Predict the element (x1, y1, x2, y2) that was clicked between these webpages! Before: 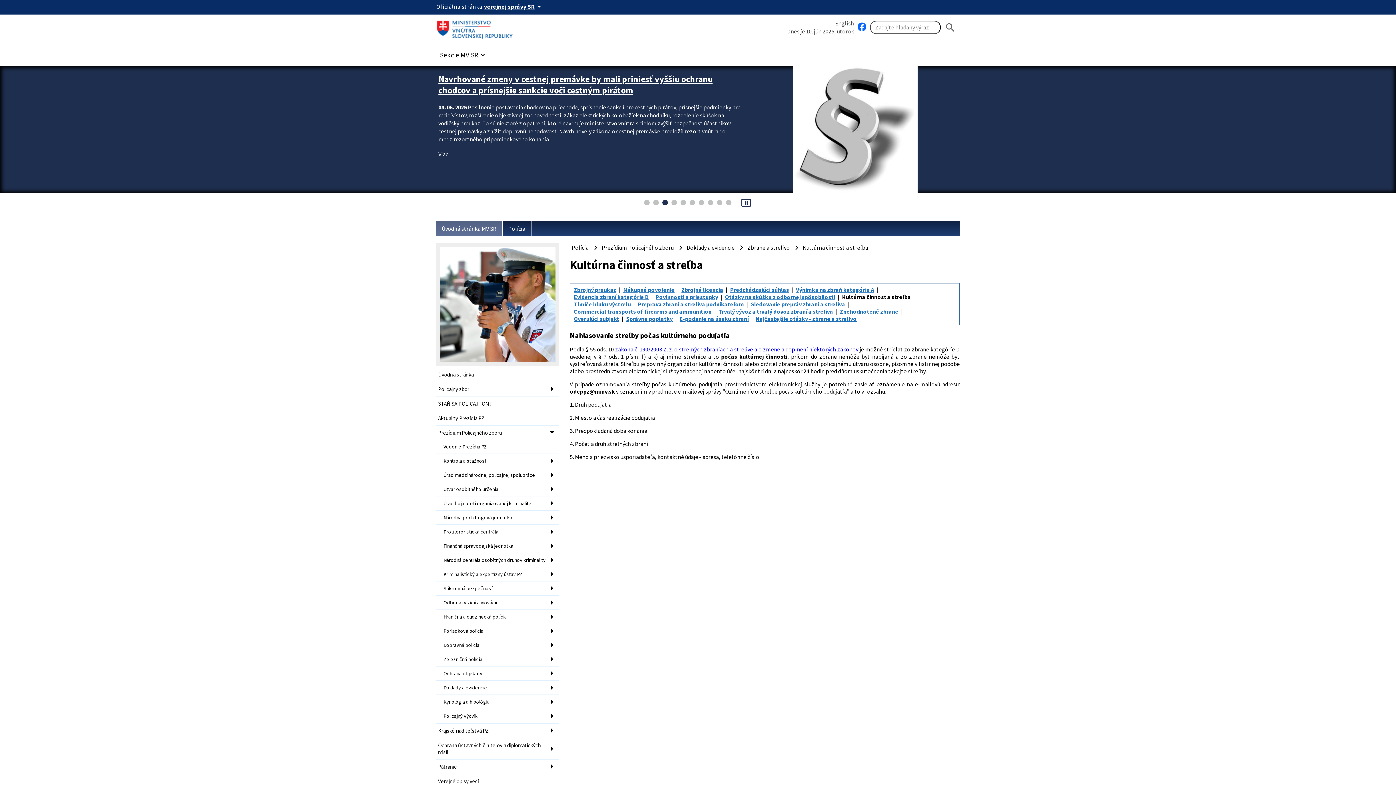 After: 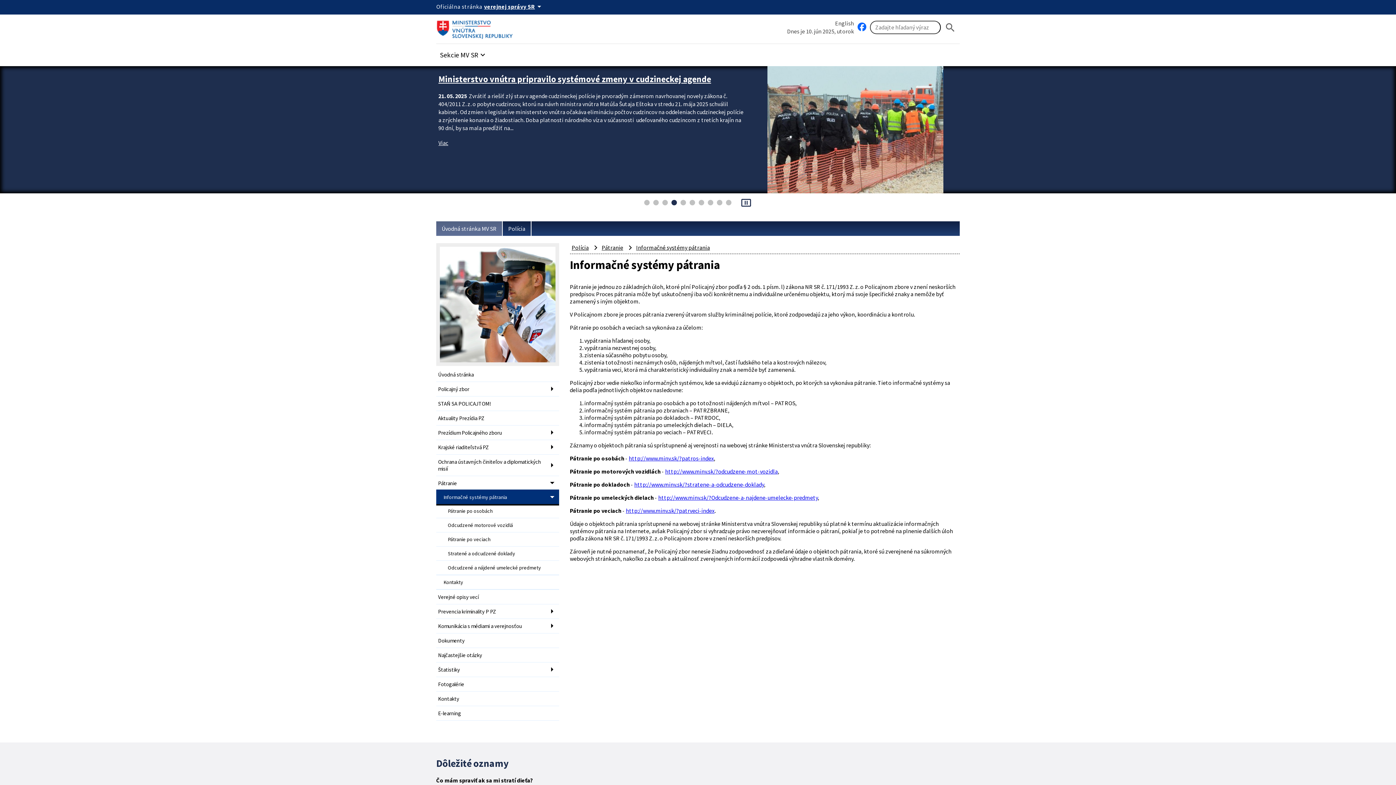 Action: label: Pátranie bbox: (436, 759, 559, 774)